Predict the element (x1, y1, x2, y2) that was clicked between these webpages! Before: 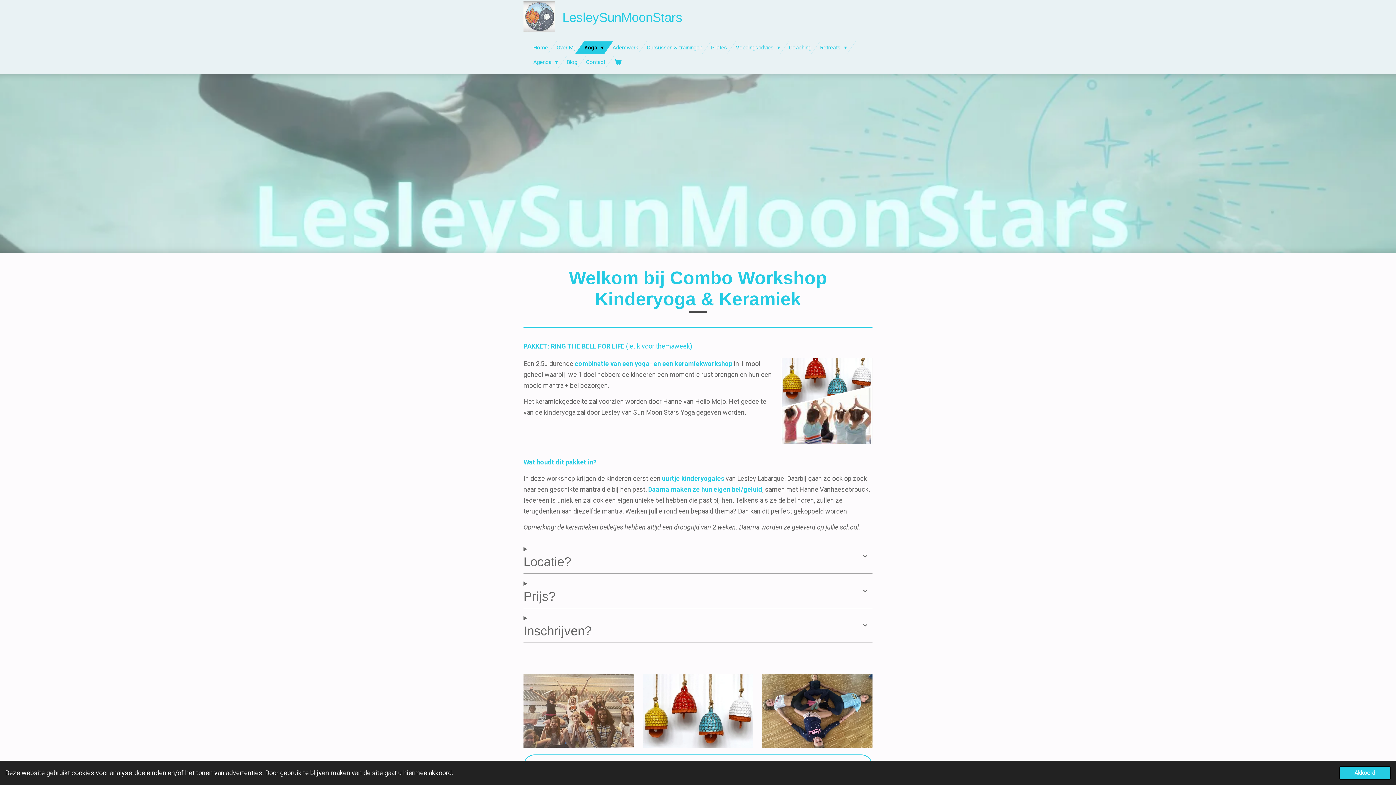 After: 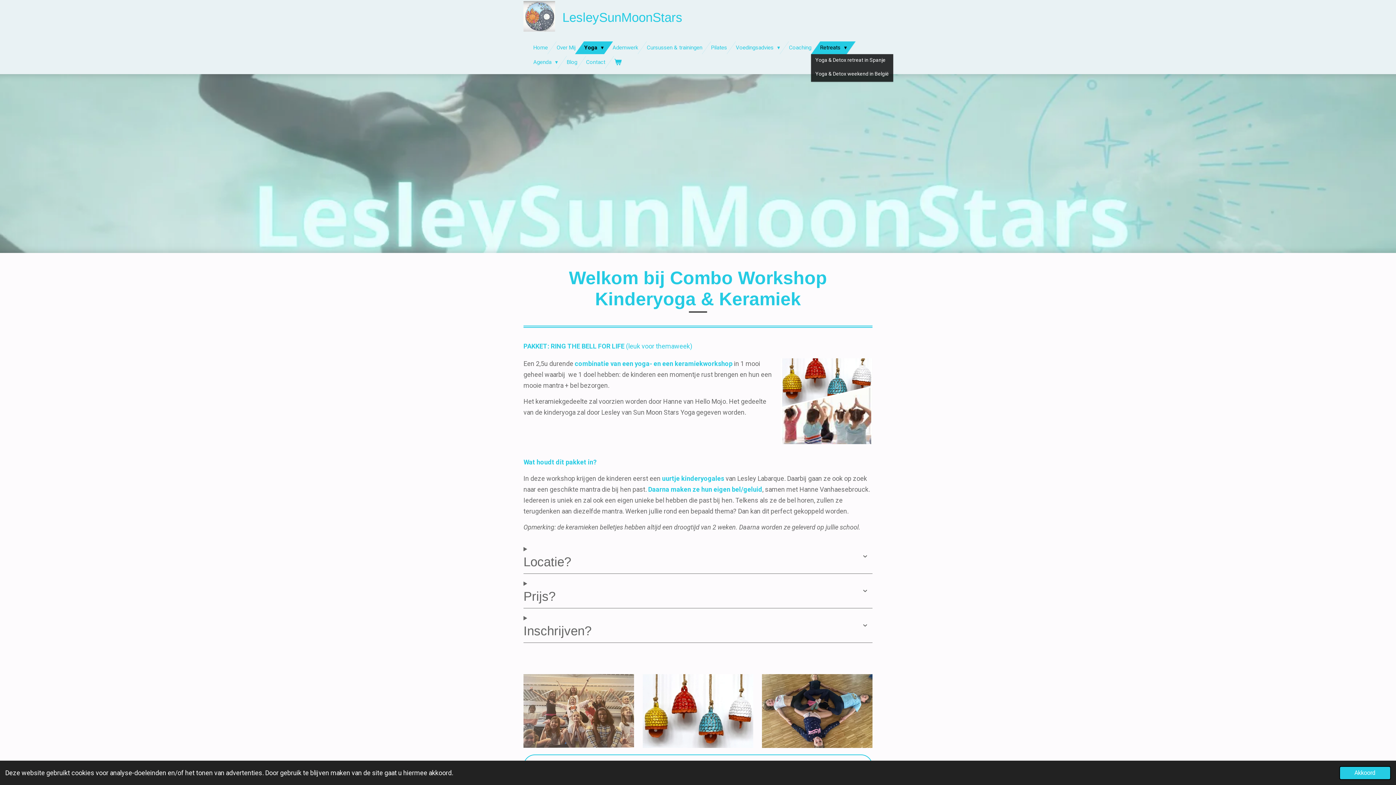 Action: label: Retreats  bbox: (816, 41, 851, 54)